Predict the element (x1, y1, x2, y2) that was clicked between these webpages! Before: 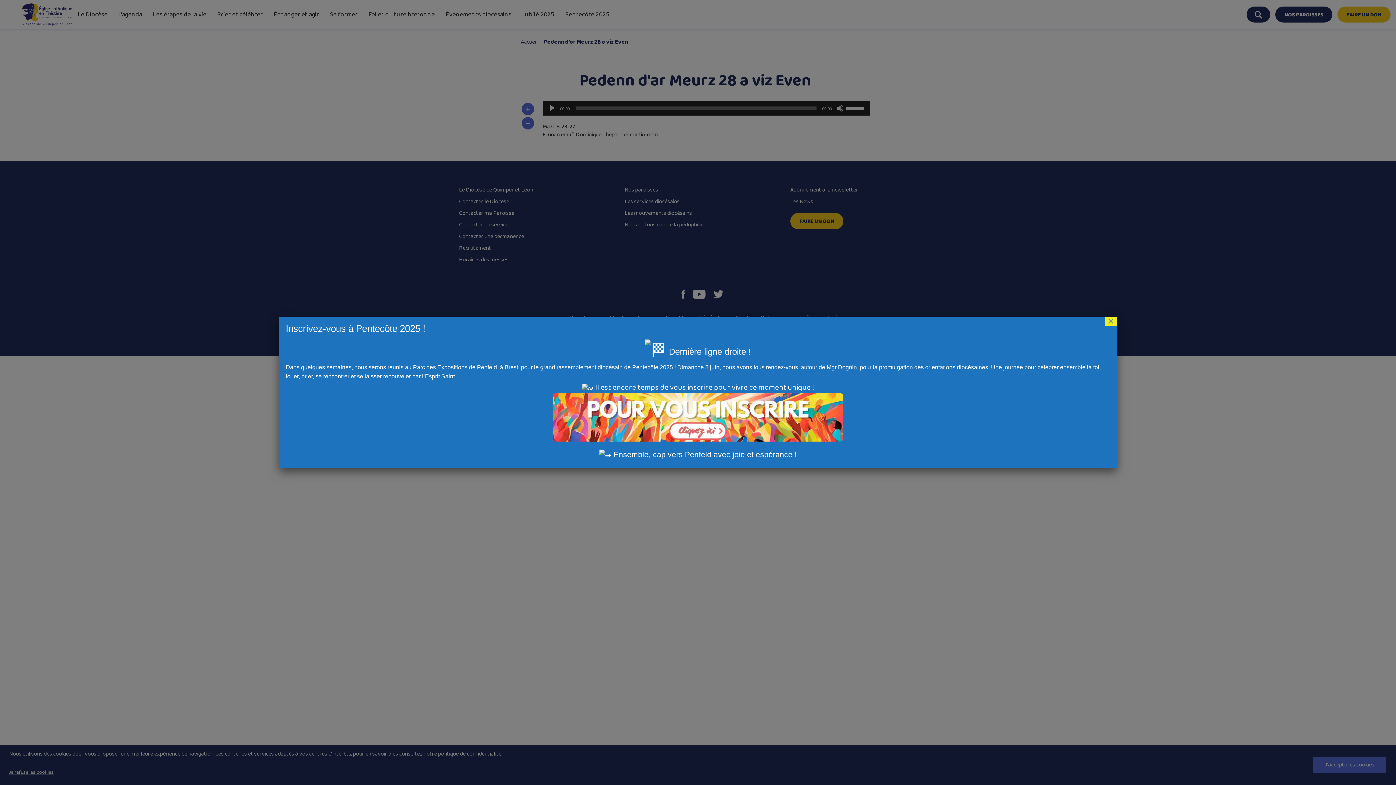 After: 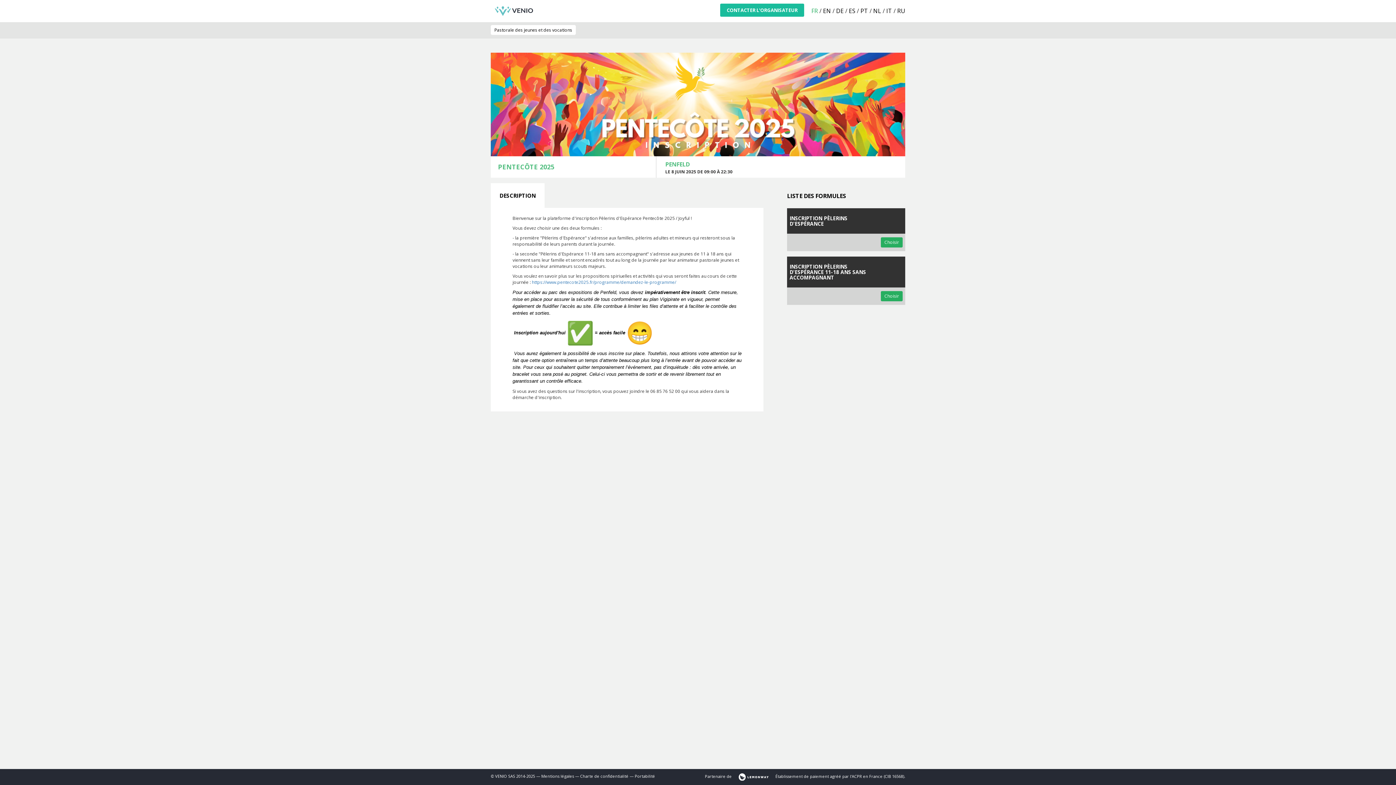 Action: bbox: (285, 393, 1110, 441)